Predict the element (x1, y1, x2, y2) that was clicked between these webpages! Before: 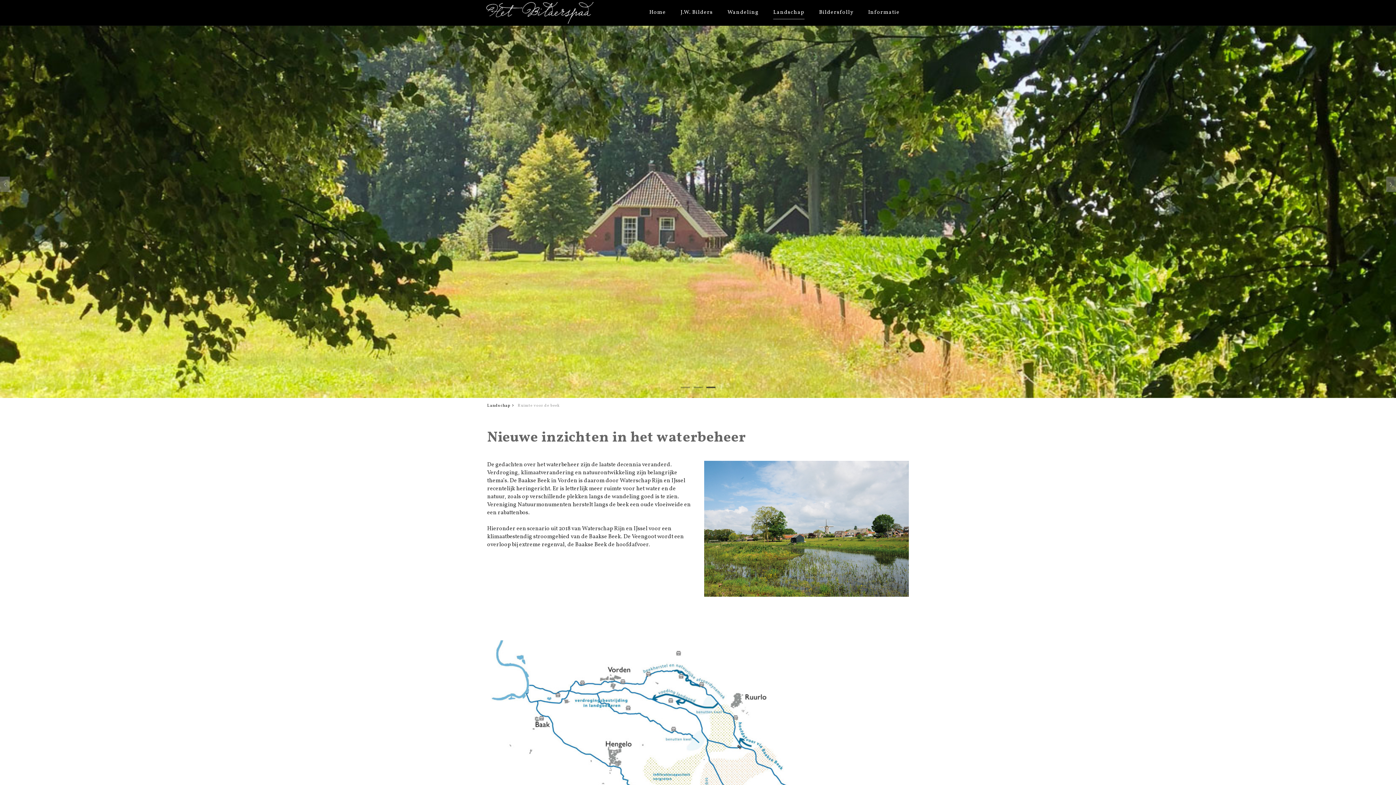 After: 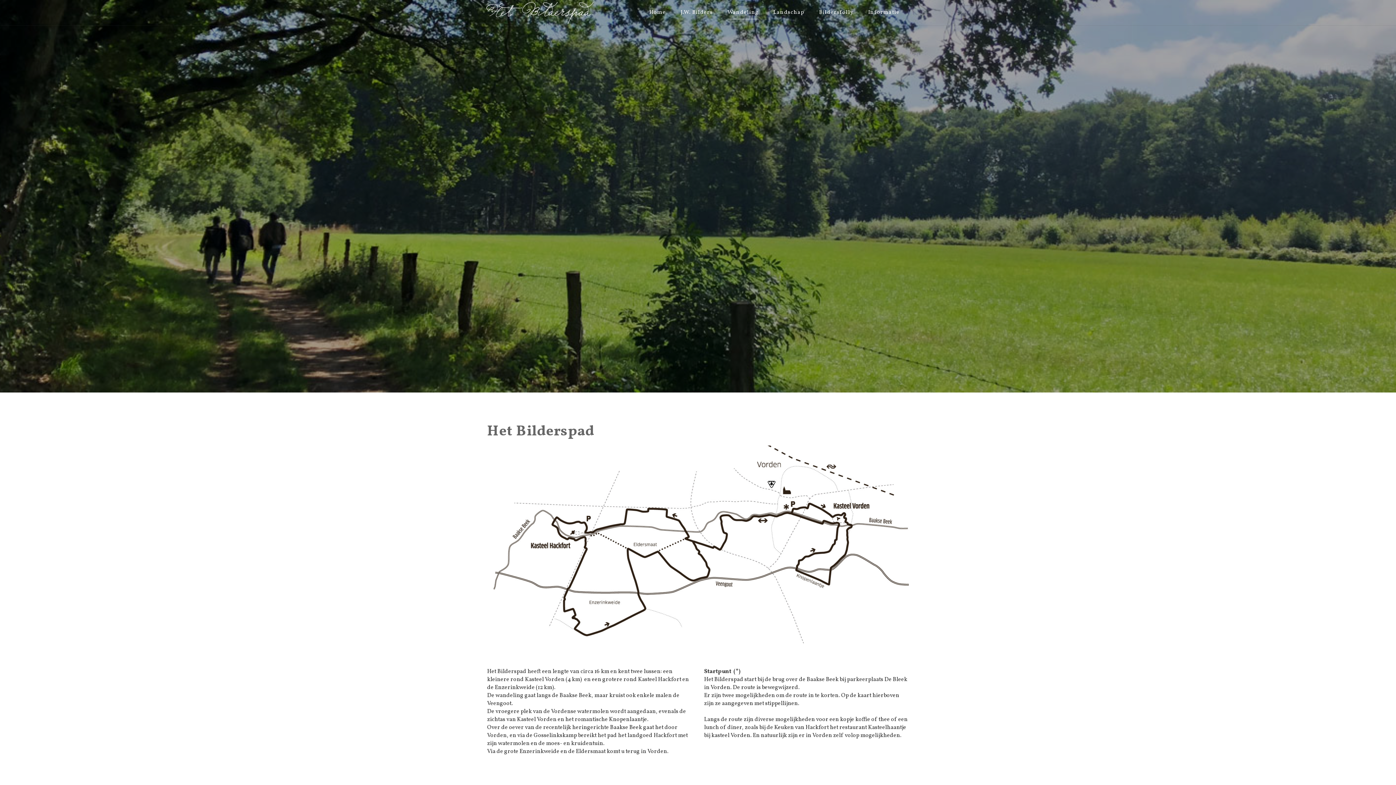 Action: bbox: (727, 6, 758, 18) label: Wandeling